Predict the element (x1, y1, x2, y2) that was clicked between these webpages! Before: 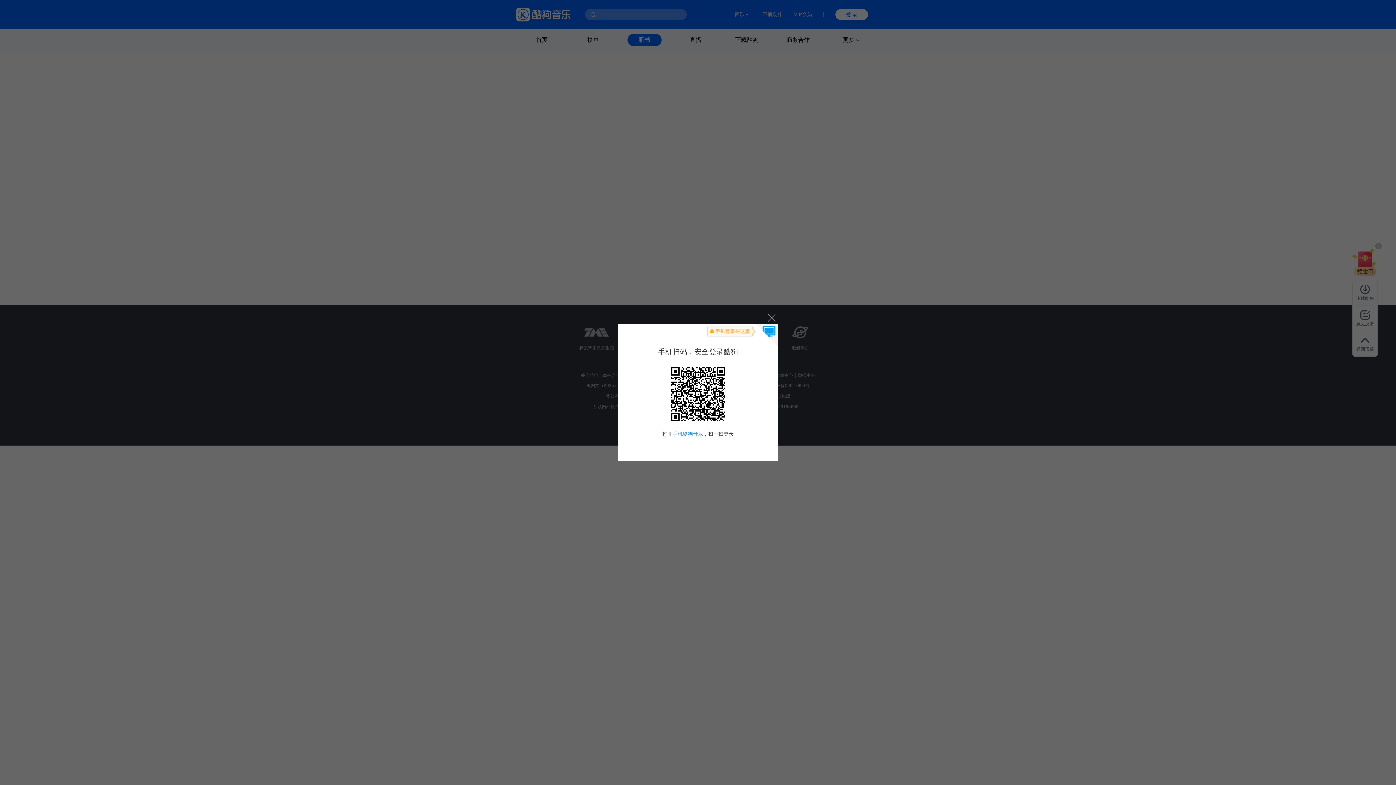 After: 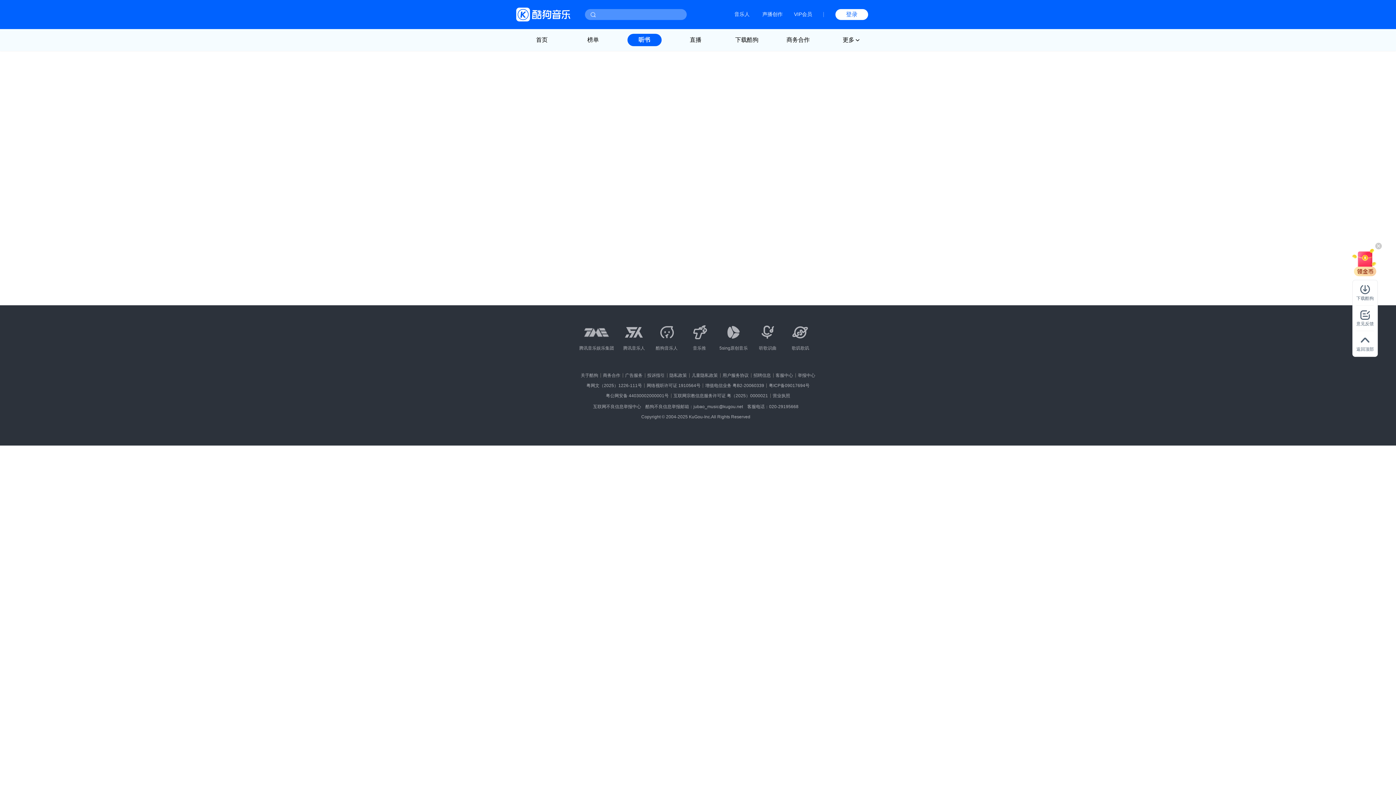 Action: bbox: (764, 310, 778, 324) label: 关闭